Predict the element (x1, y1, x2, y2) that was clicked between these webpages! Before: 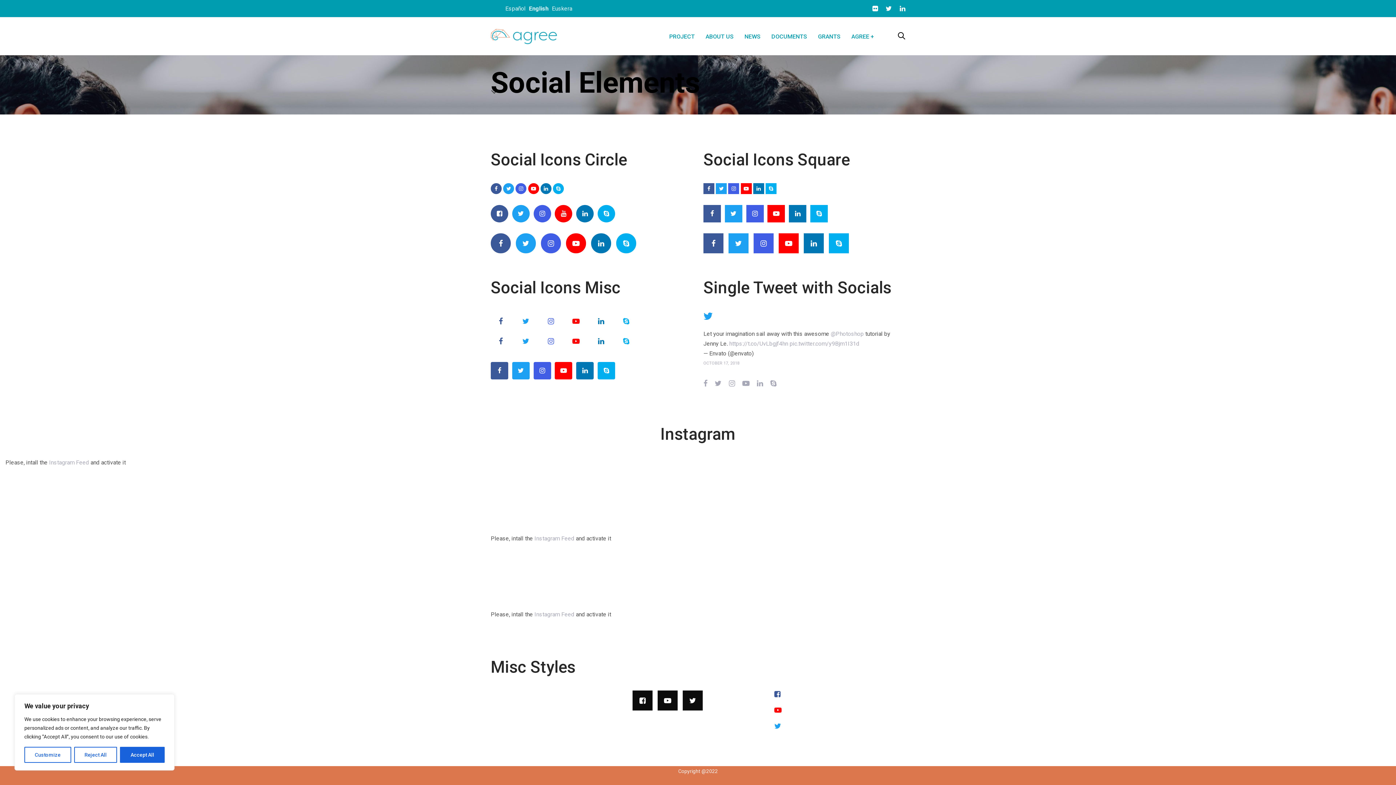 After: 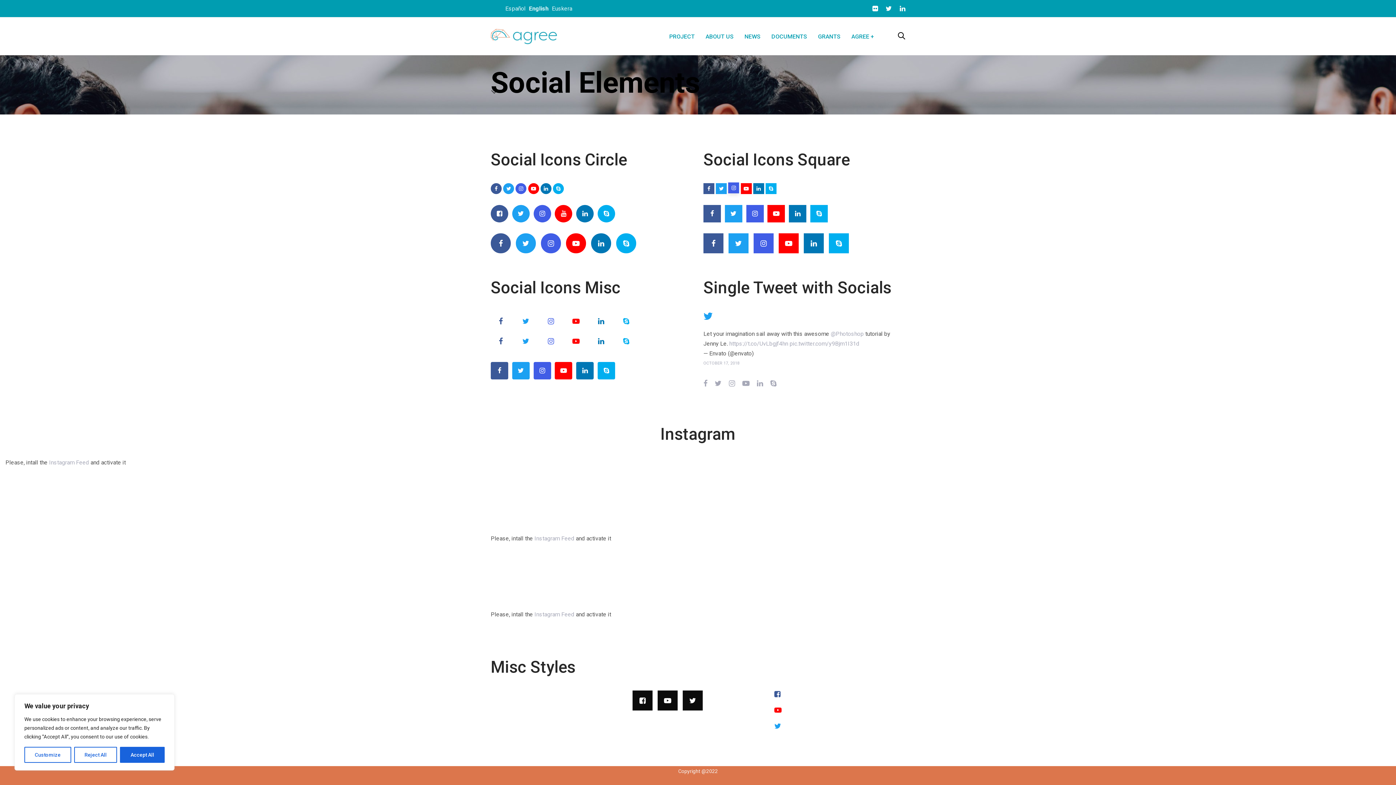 Action: bbox: (728, 183, 739, 194)